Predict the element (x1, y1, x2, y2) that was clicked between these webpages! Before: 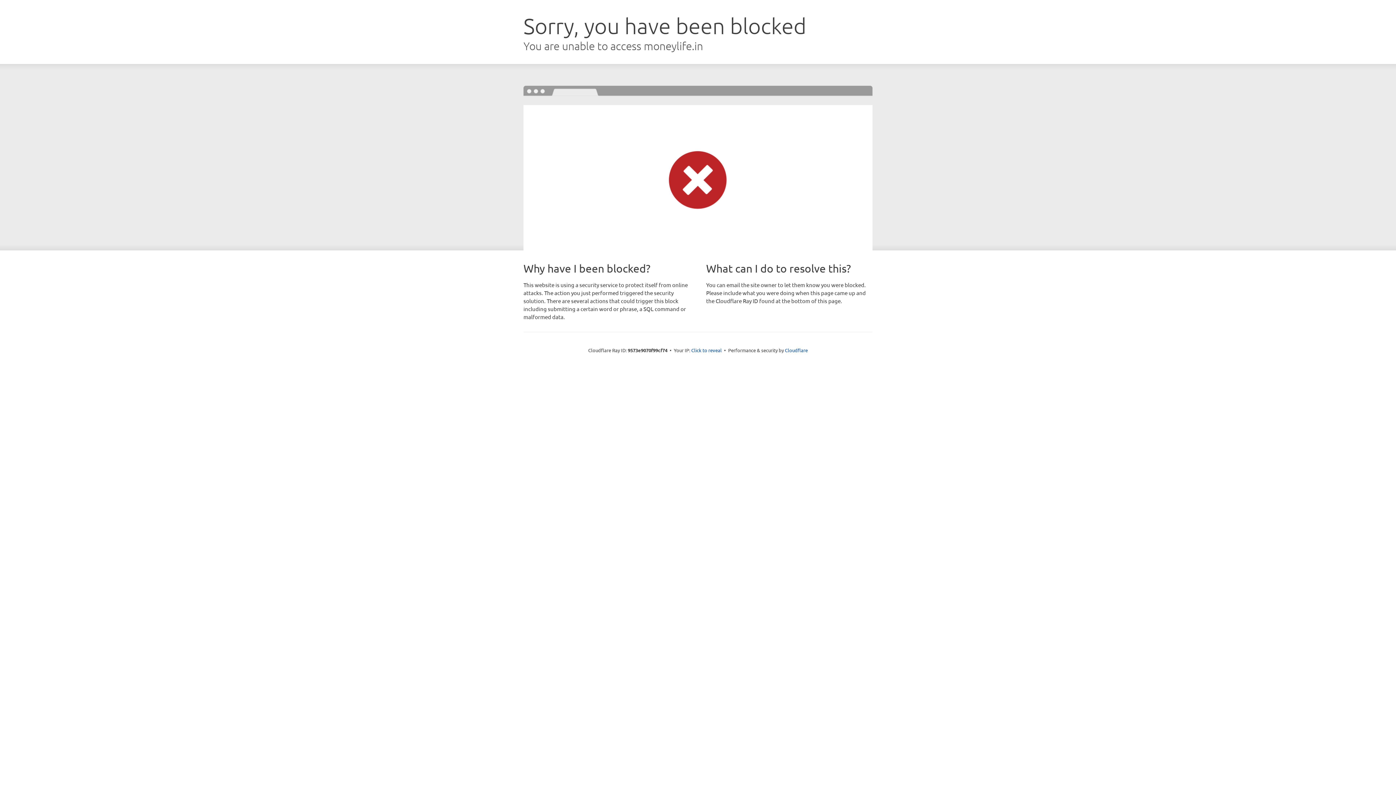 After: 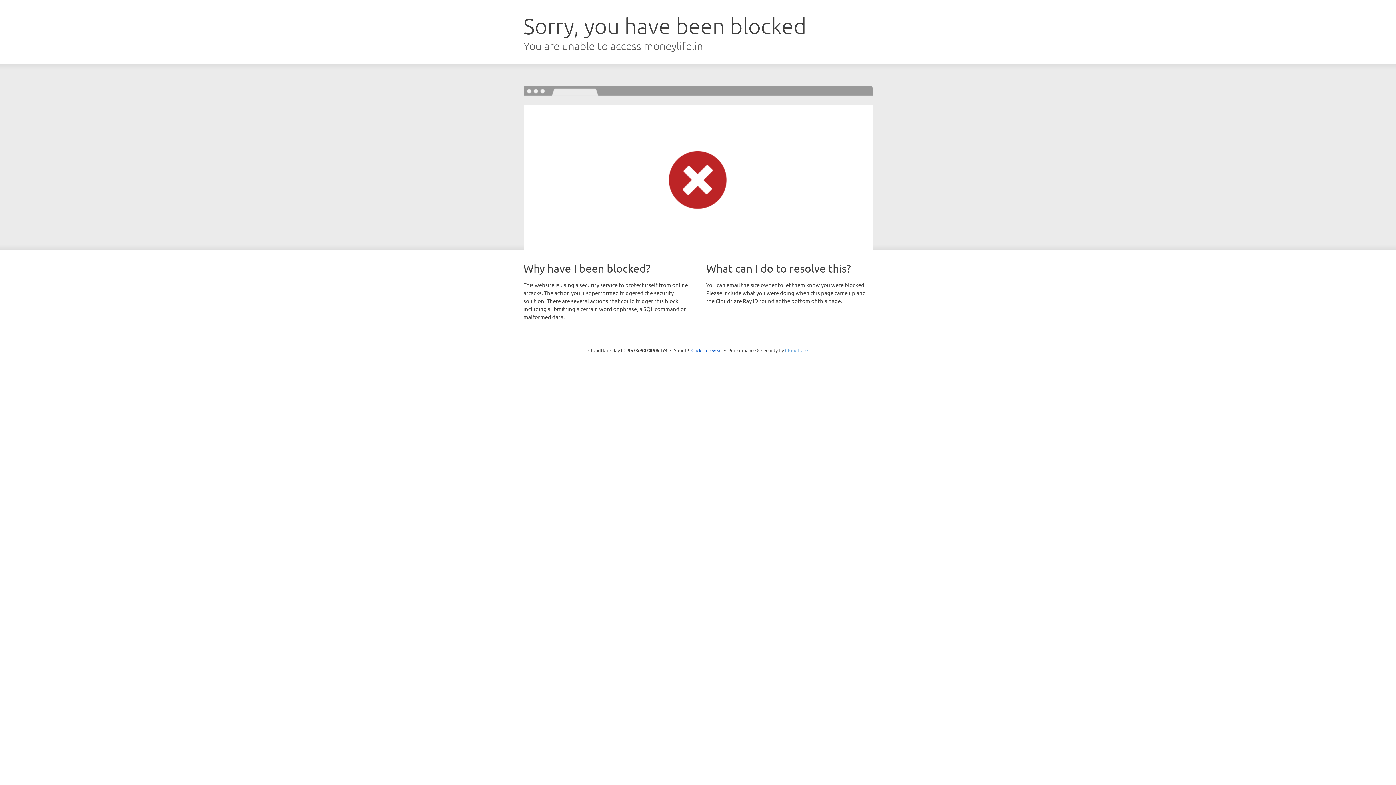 Action: label: Cloudflare bbox: (785, 347, 808, 353)